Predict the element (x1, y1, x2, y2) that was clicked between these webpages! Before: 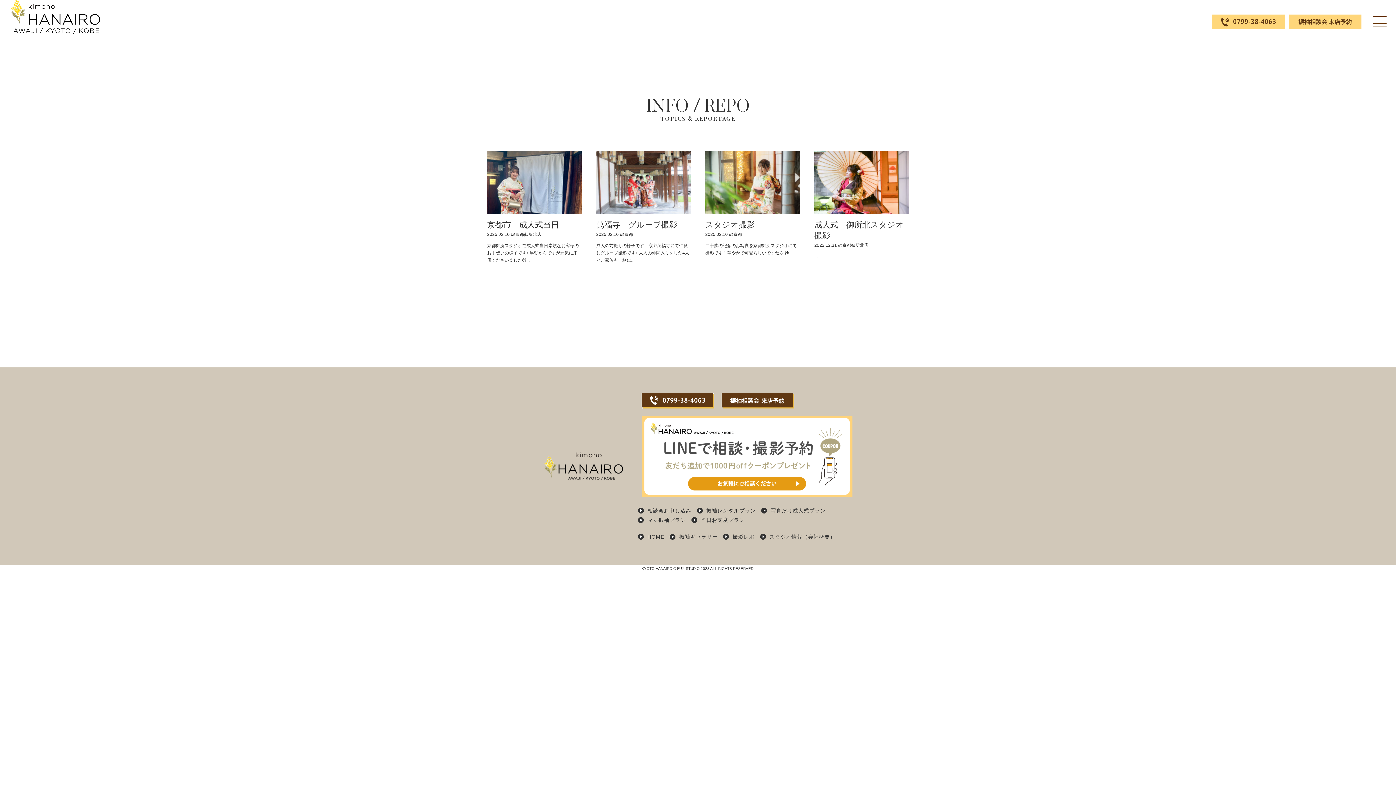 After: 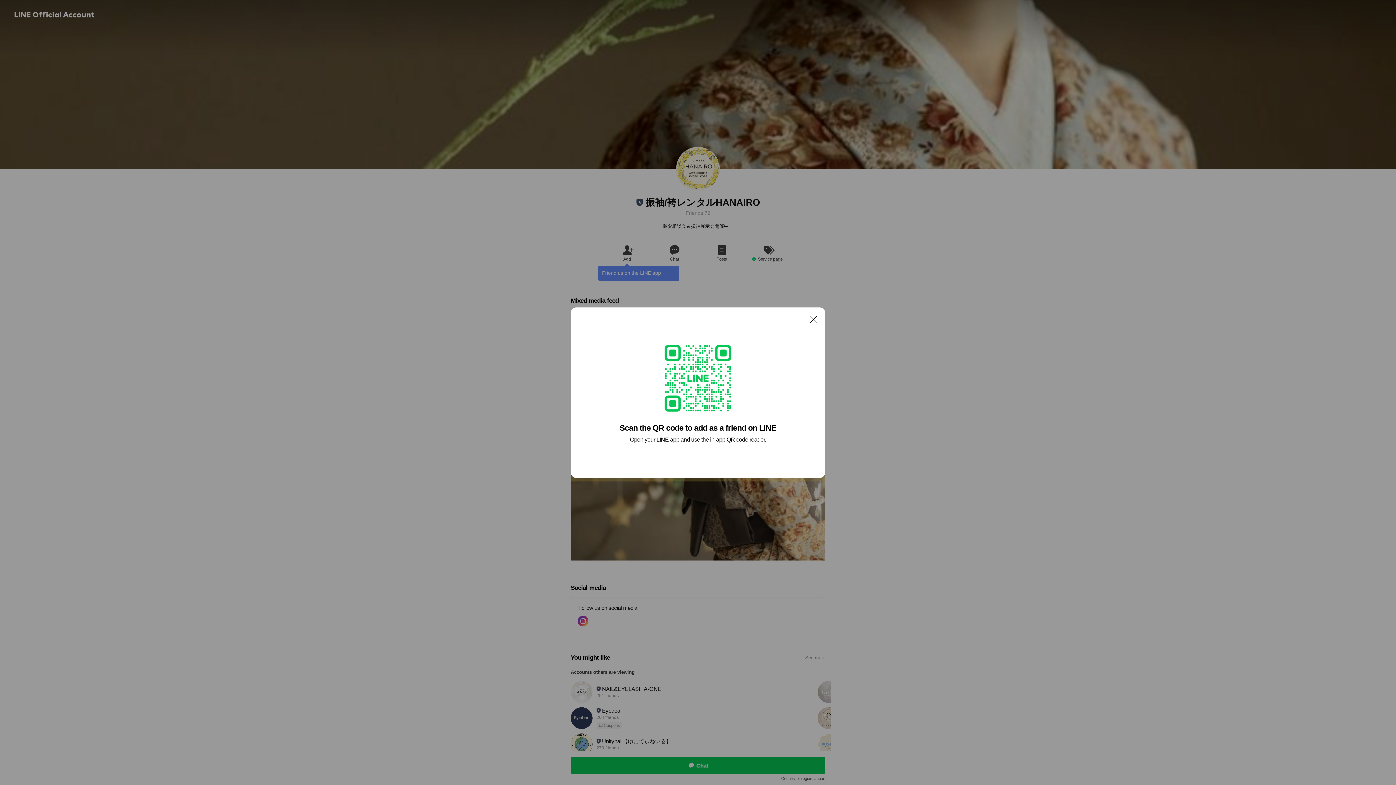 Action: bbox: (641, 493, 852, 497)